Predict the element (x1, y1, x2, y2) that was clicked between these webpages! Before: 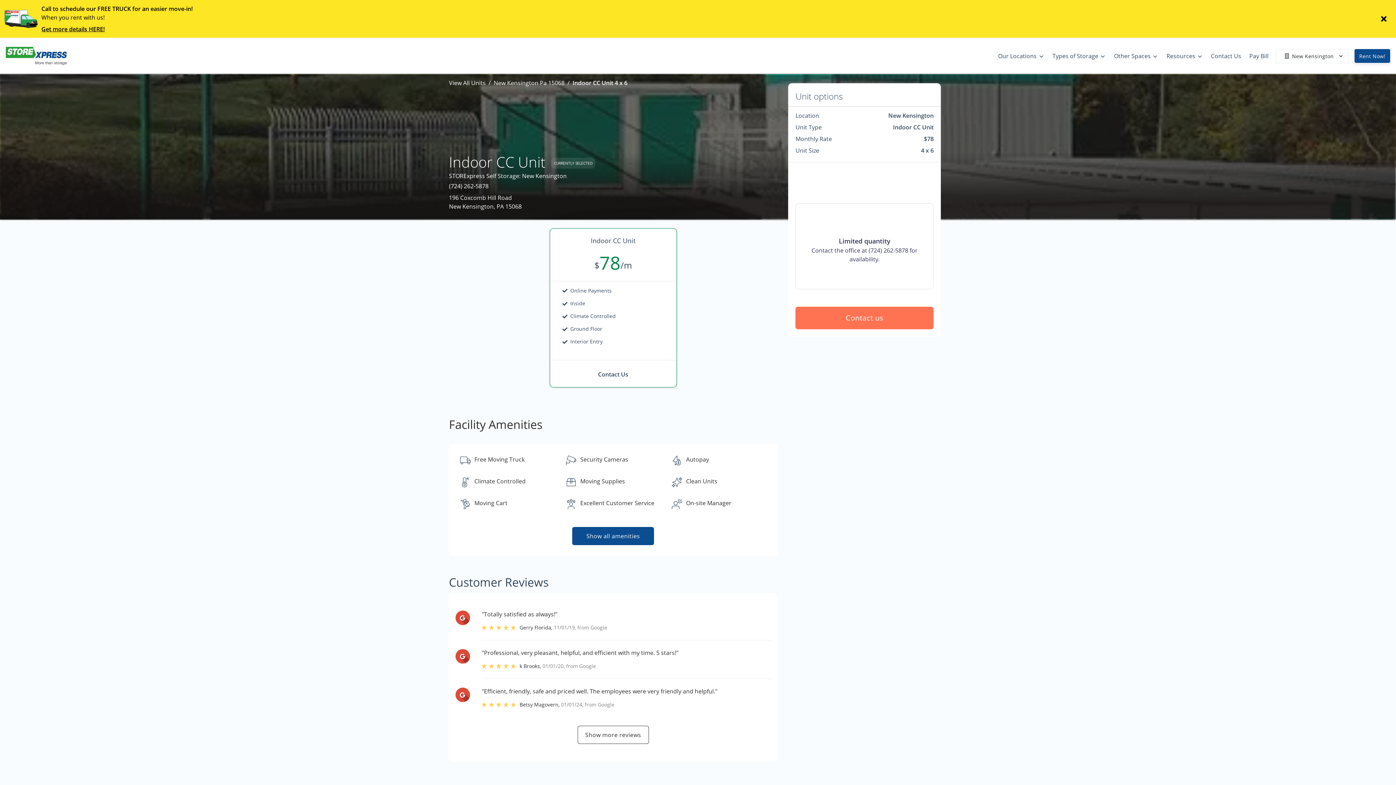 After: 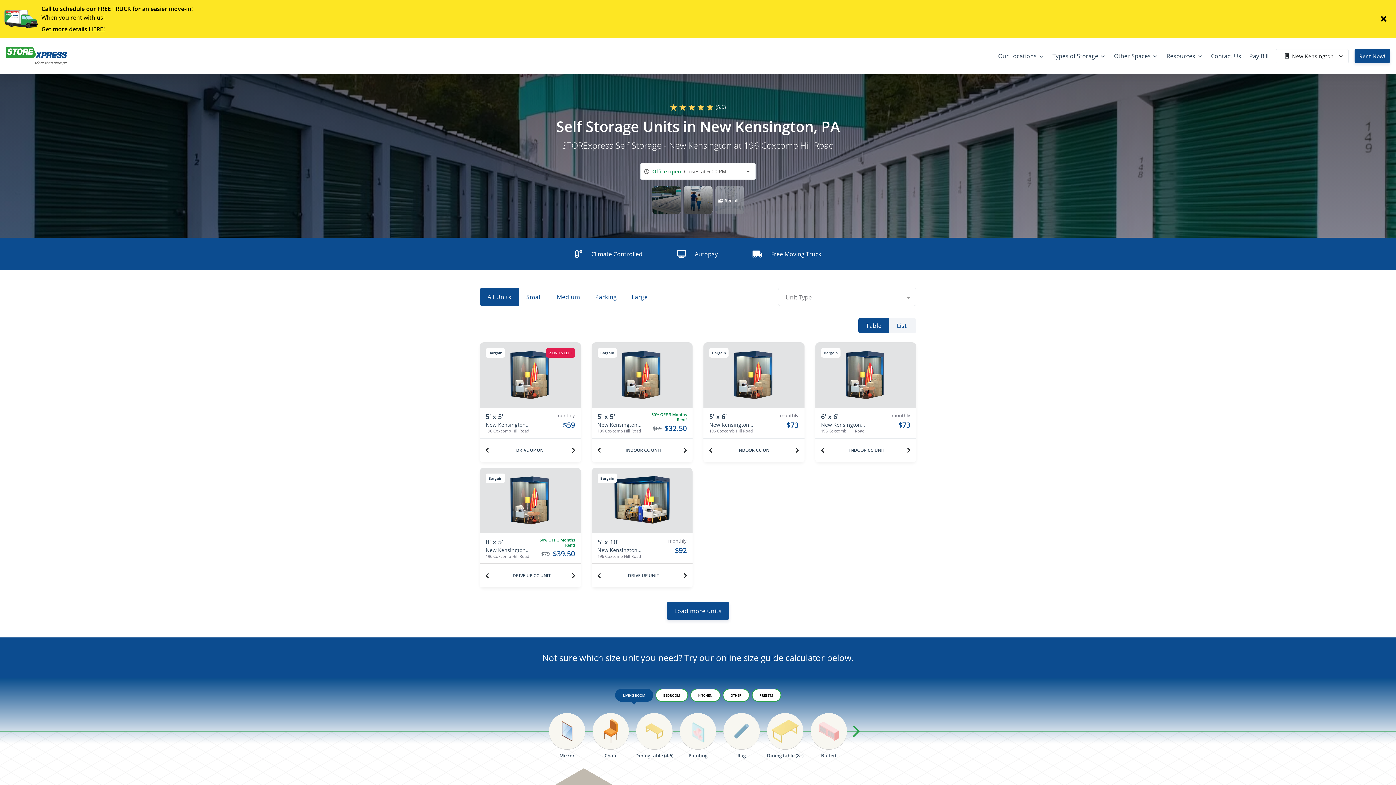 Action: bbox: (449, 78, 485, 86) label: View All Units